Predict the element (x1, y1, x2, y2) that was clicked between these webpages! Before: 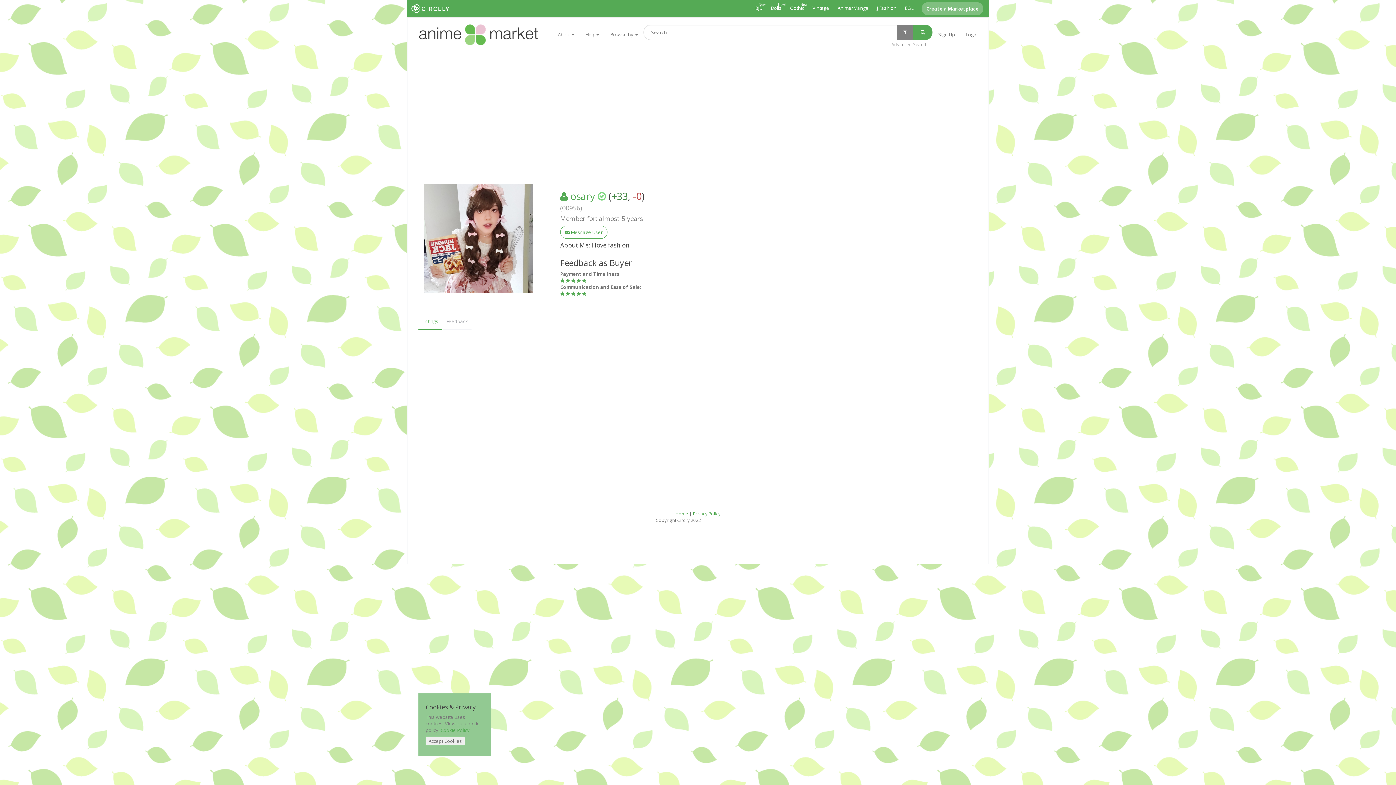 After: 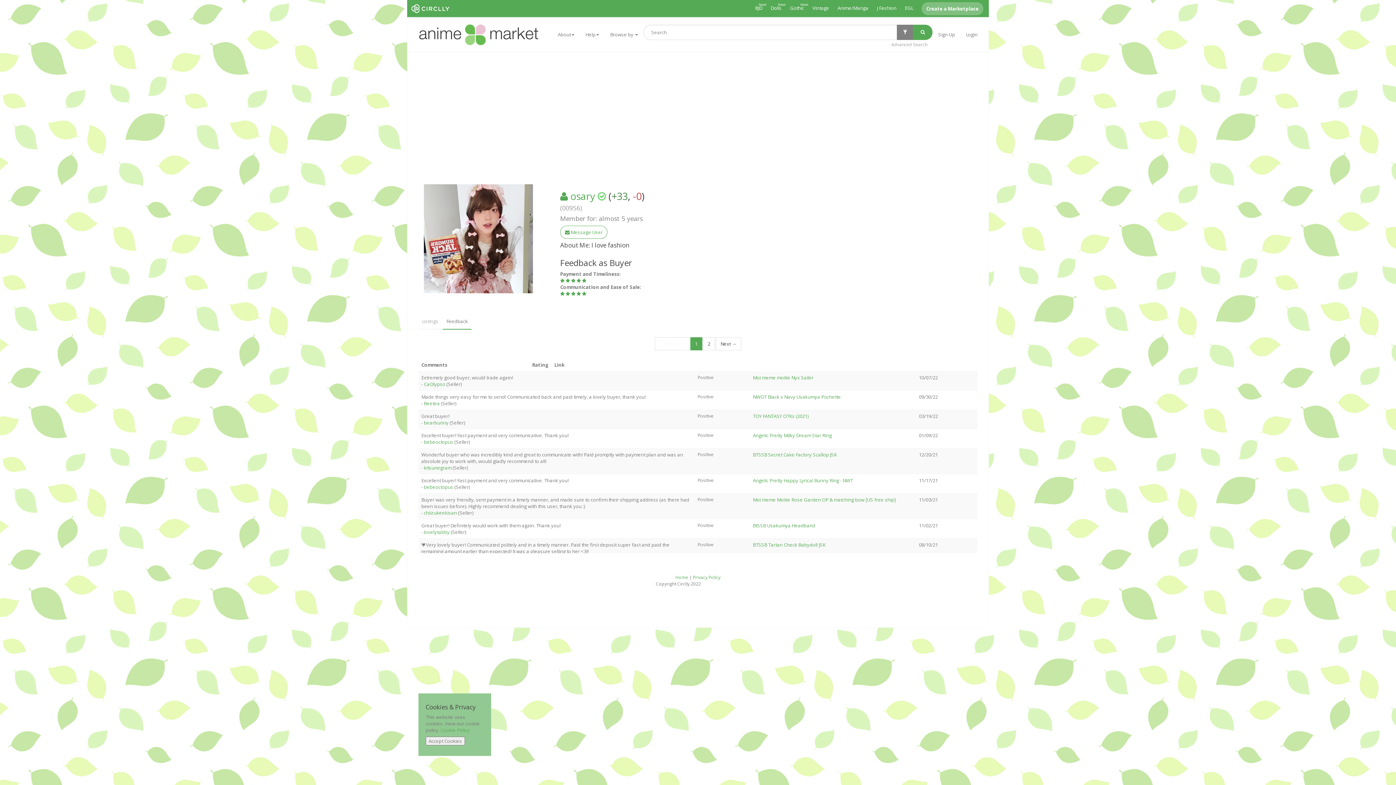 Action: label: Feedback bbox: (442, 314, 471, 329)